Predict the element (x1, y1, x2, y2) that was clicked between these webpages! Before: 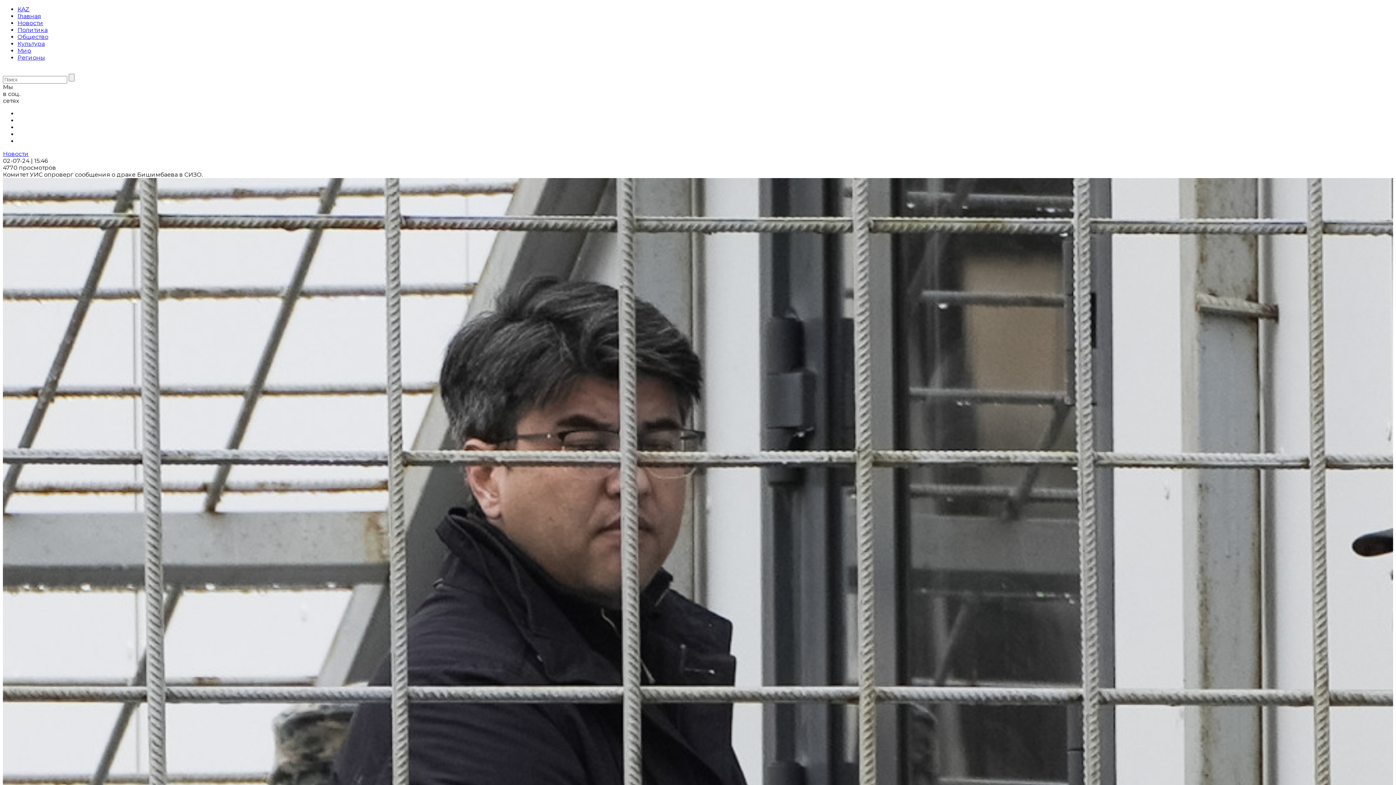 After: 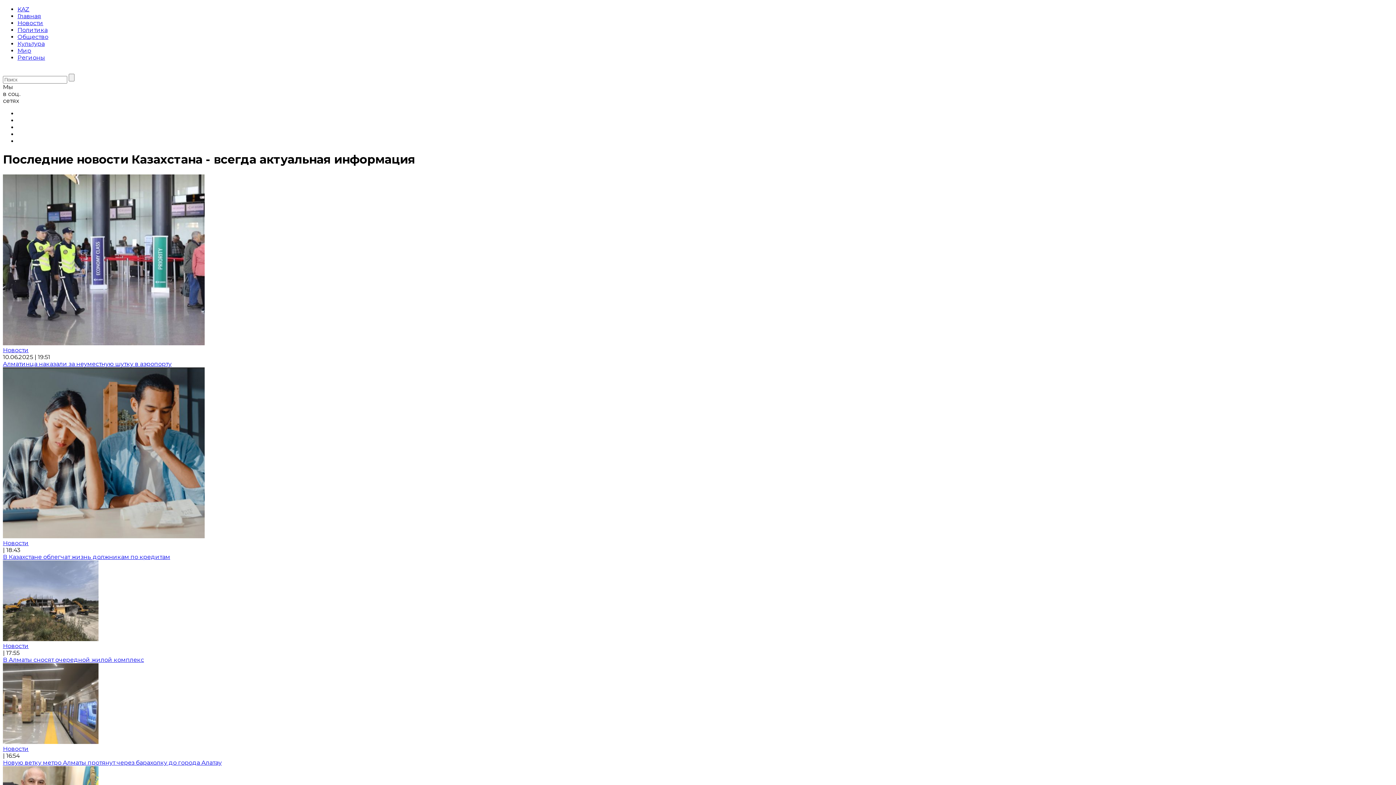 Action: bbox: (2, 150, 28, 157) label: Новости